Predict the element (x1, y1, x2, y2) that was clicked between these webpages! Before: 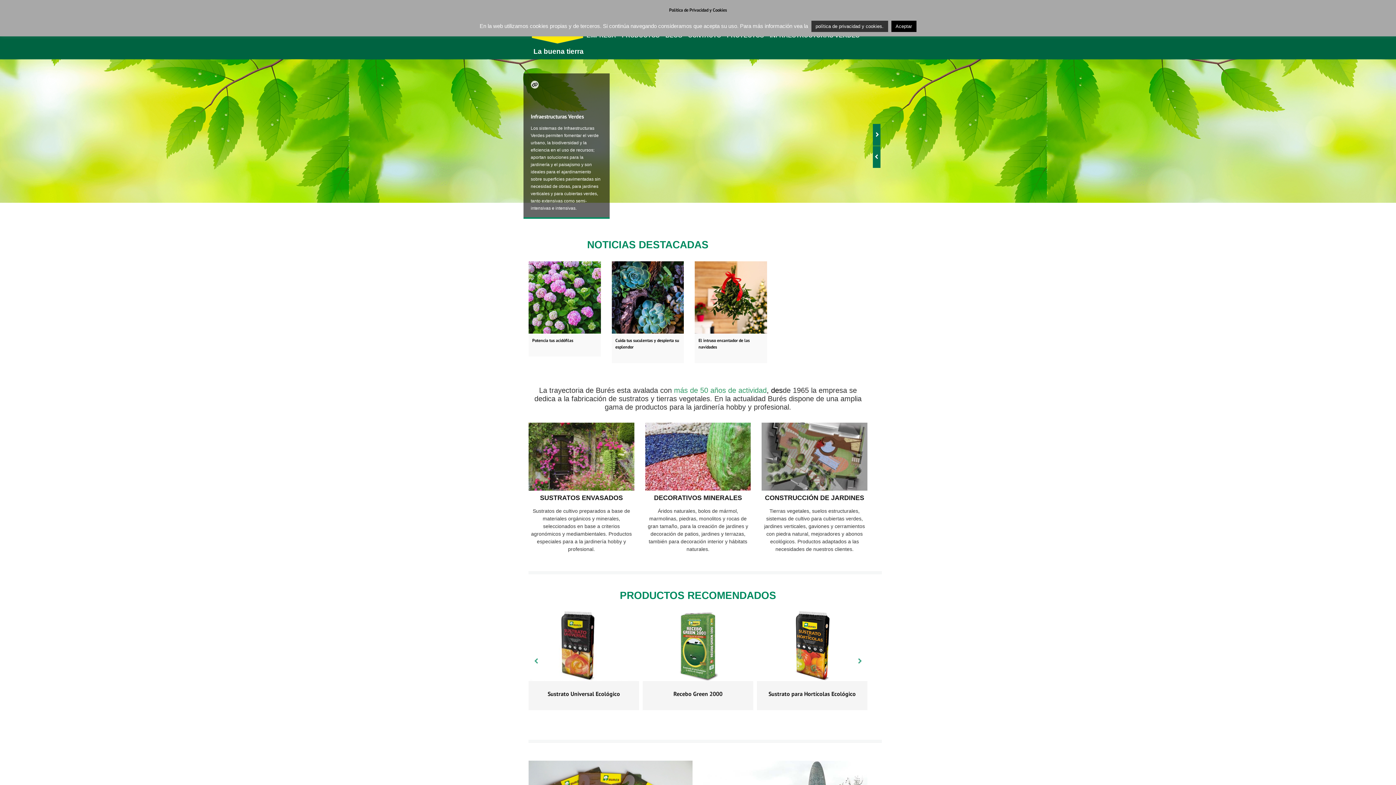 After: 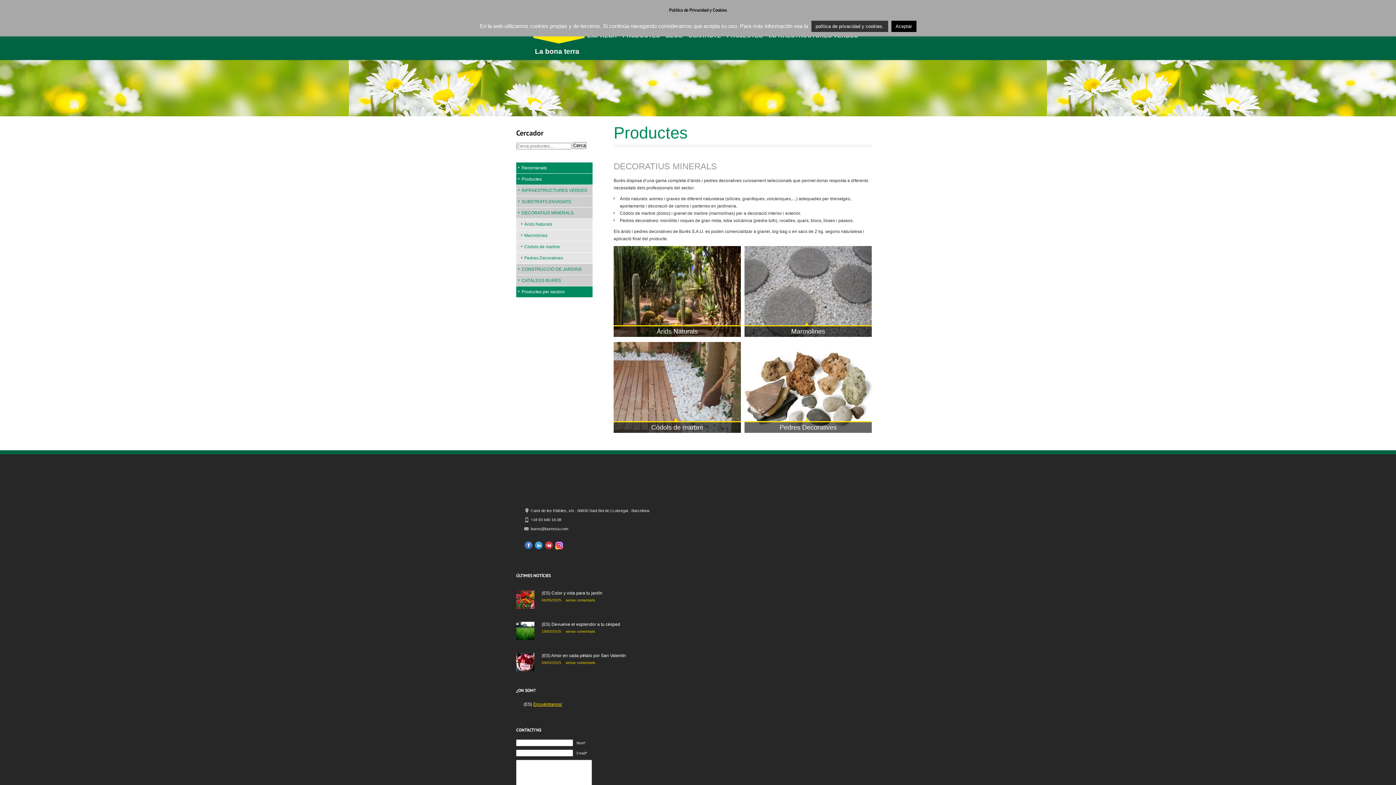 Action: bbox: (645, 422, 751, 490)